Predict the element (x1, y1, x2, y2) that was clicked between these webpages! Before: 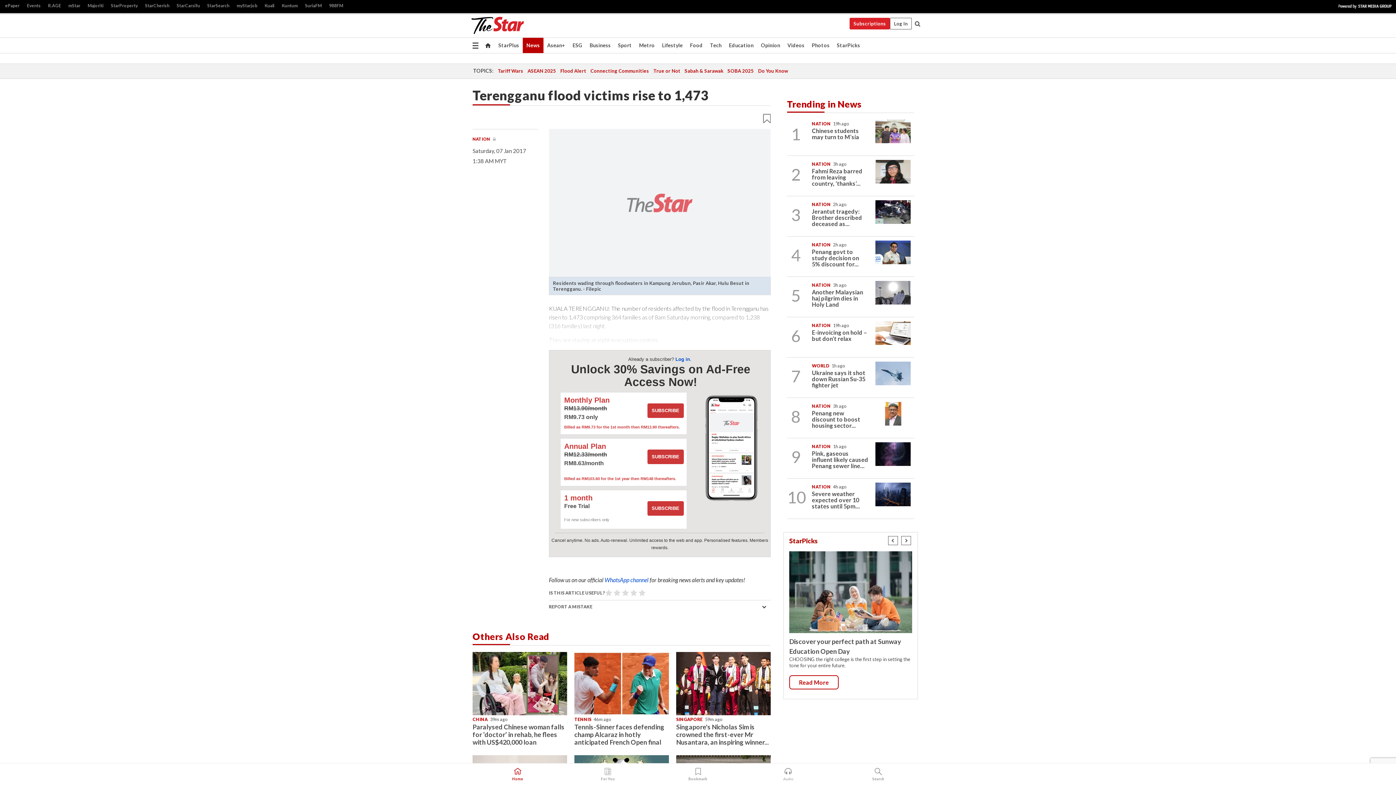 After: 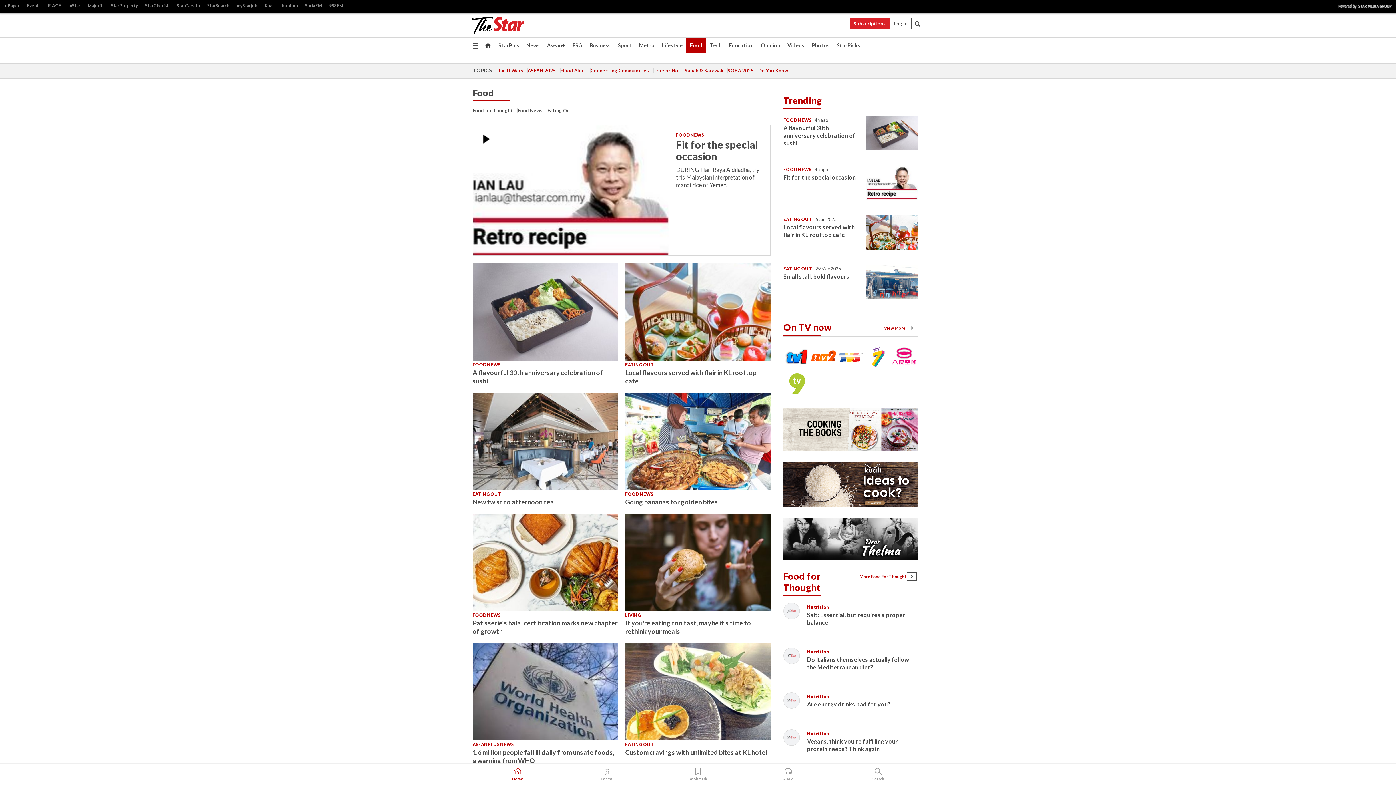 Action: label: Food bbox: (686, 37, 706, 53)